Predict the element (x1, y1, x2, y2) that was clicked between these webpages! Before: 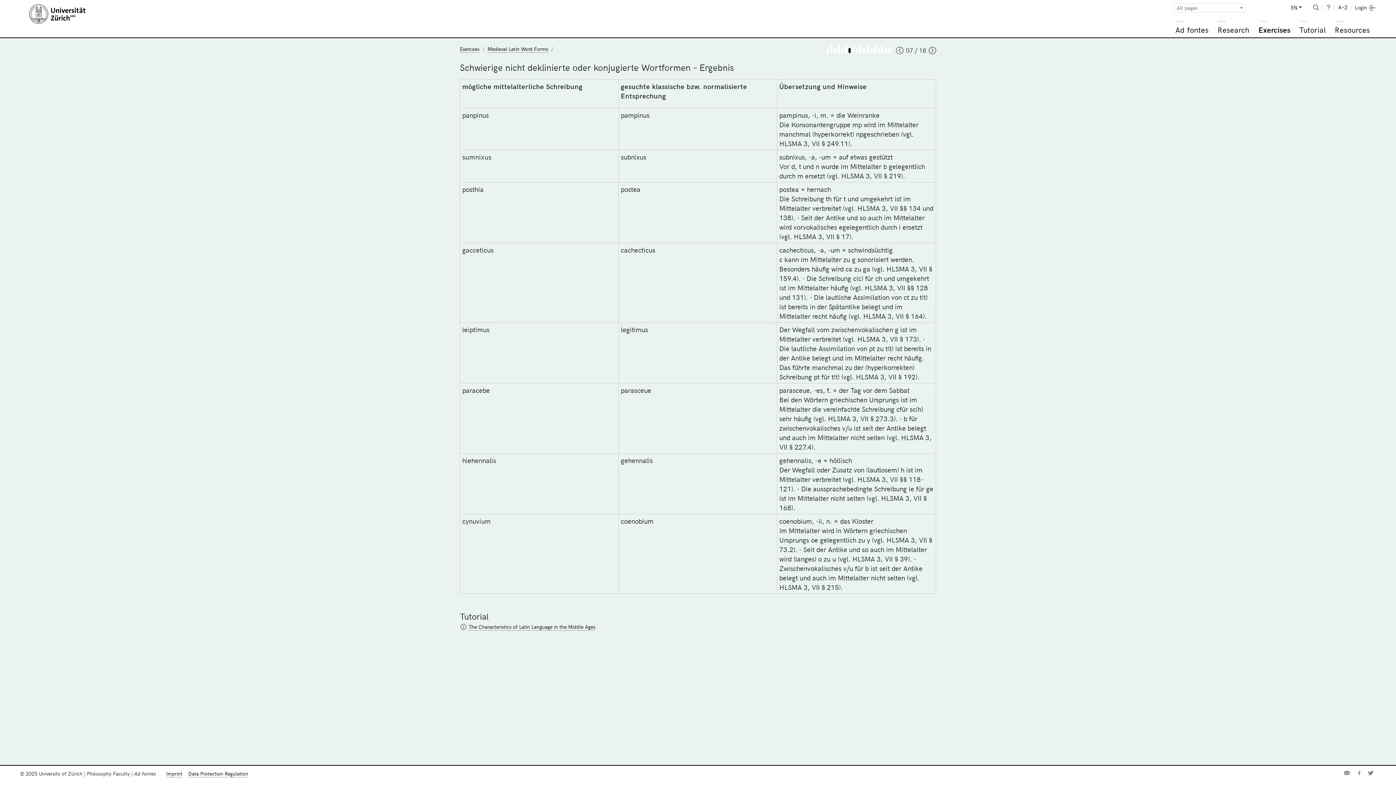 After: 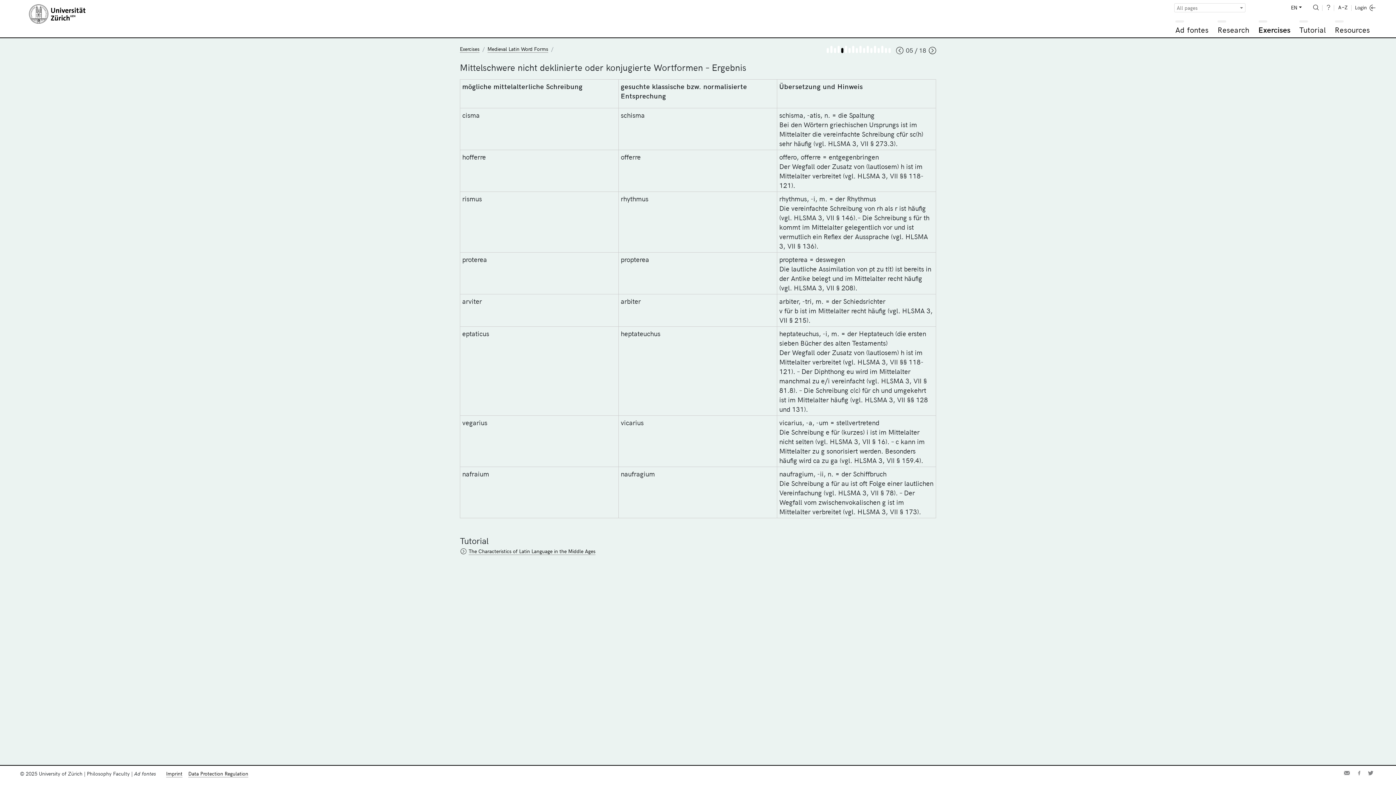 Action: bbox: (841, 48, 843, 53)